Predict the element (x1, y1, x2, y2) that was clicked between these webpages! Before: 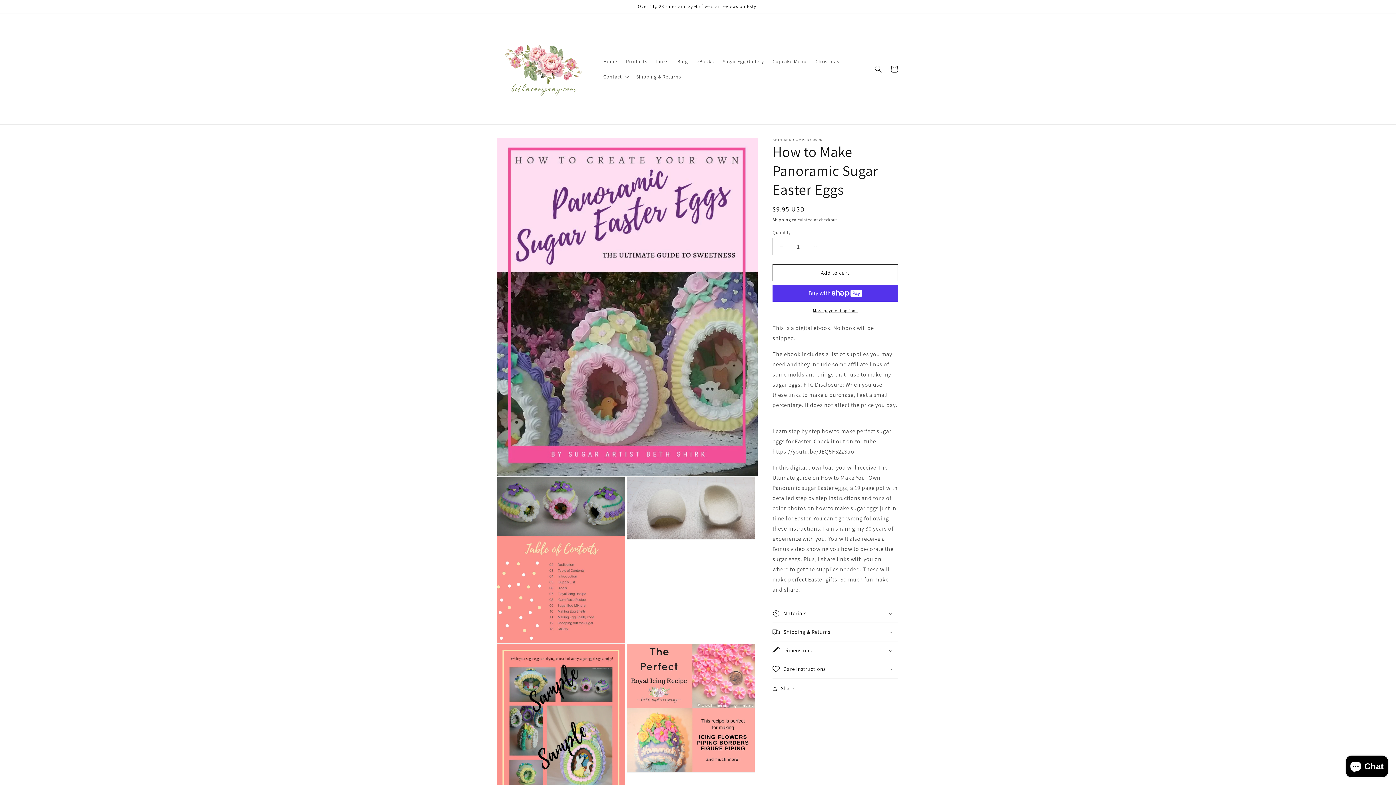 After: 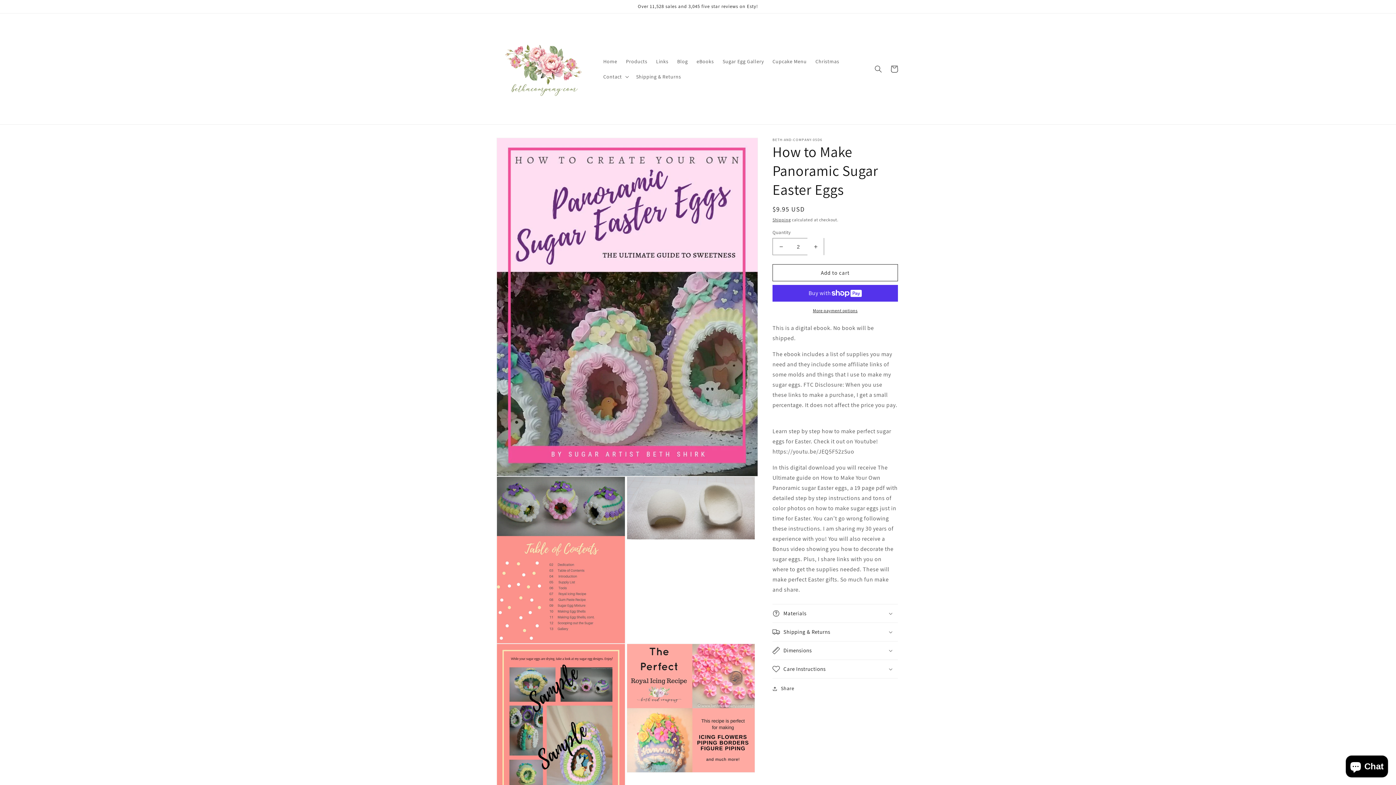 Action: label: Increase quantity for How to Make Panoramic Sugar Easter Eggs bbox: (807, 238, 824, 255)